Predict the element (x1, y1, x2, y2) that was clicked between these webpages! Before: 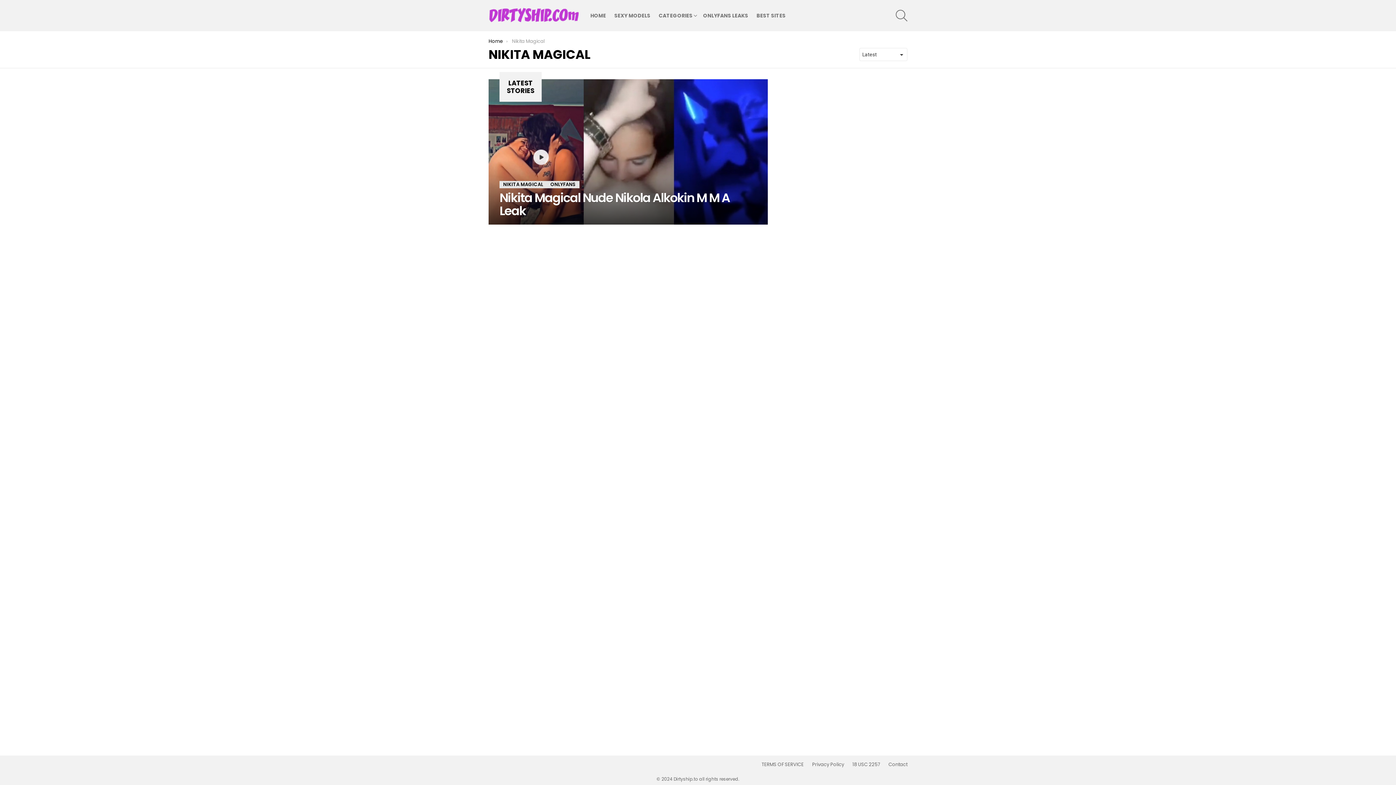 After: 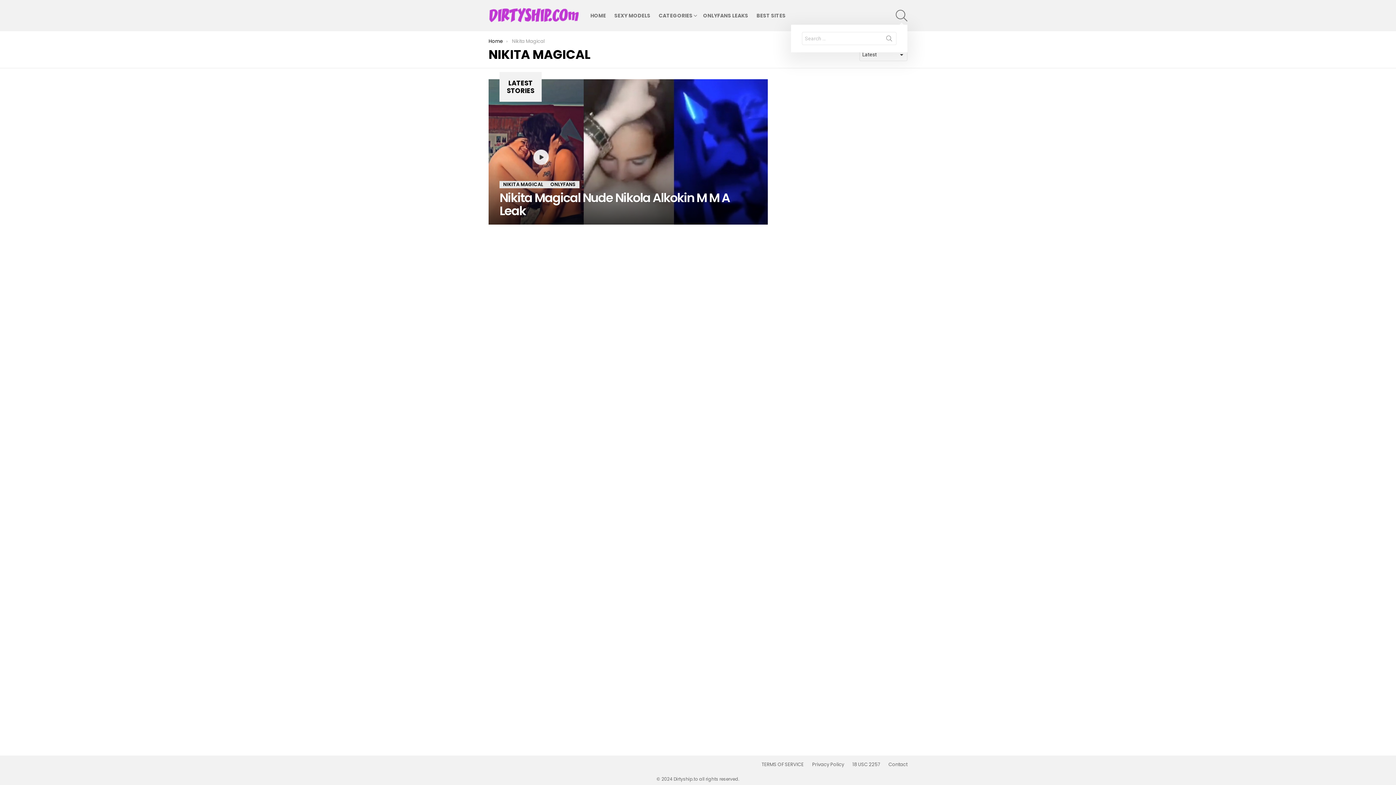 Action: bbox: (896, 6, 907, 24) label: SEARCH